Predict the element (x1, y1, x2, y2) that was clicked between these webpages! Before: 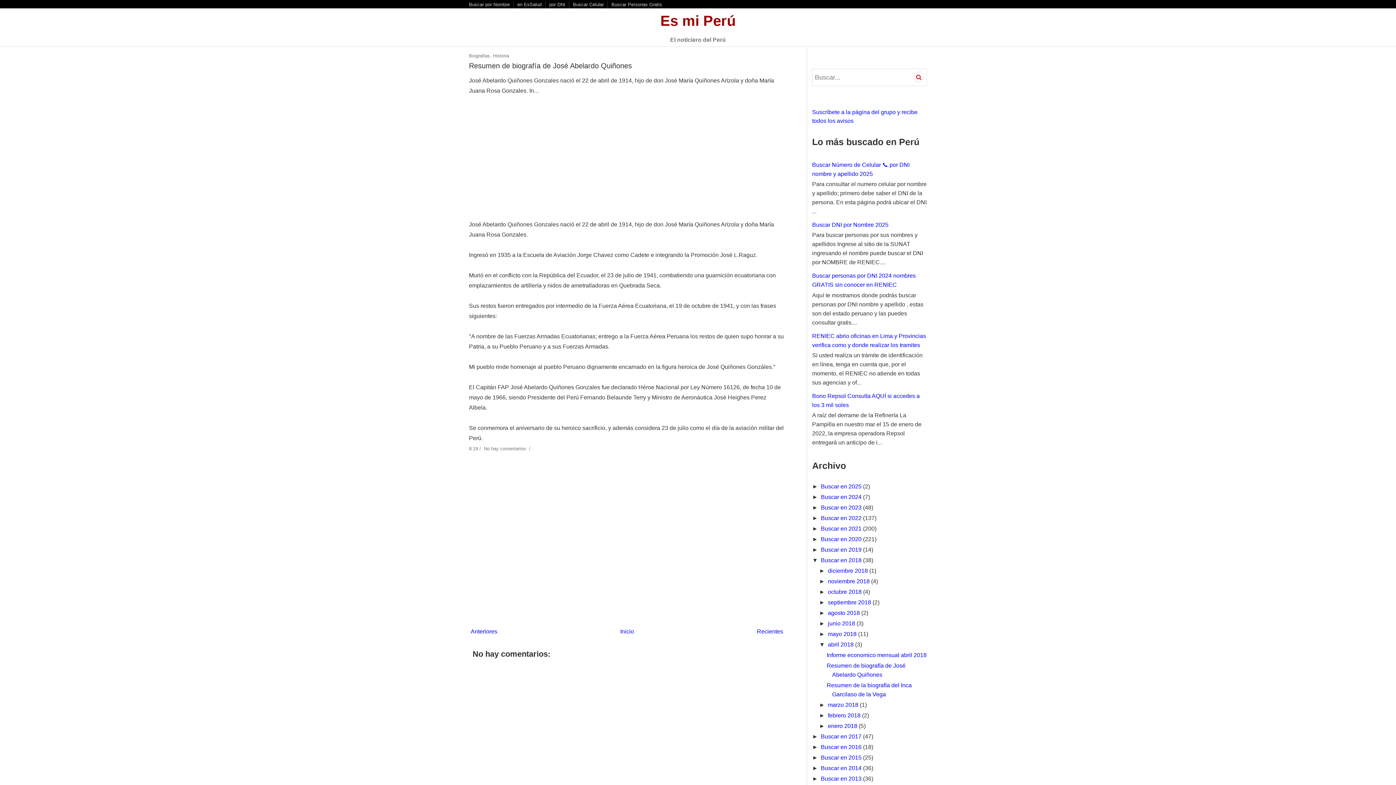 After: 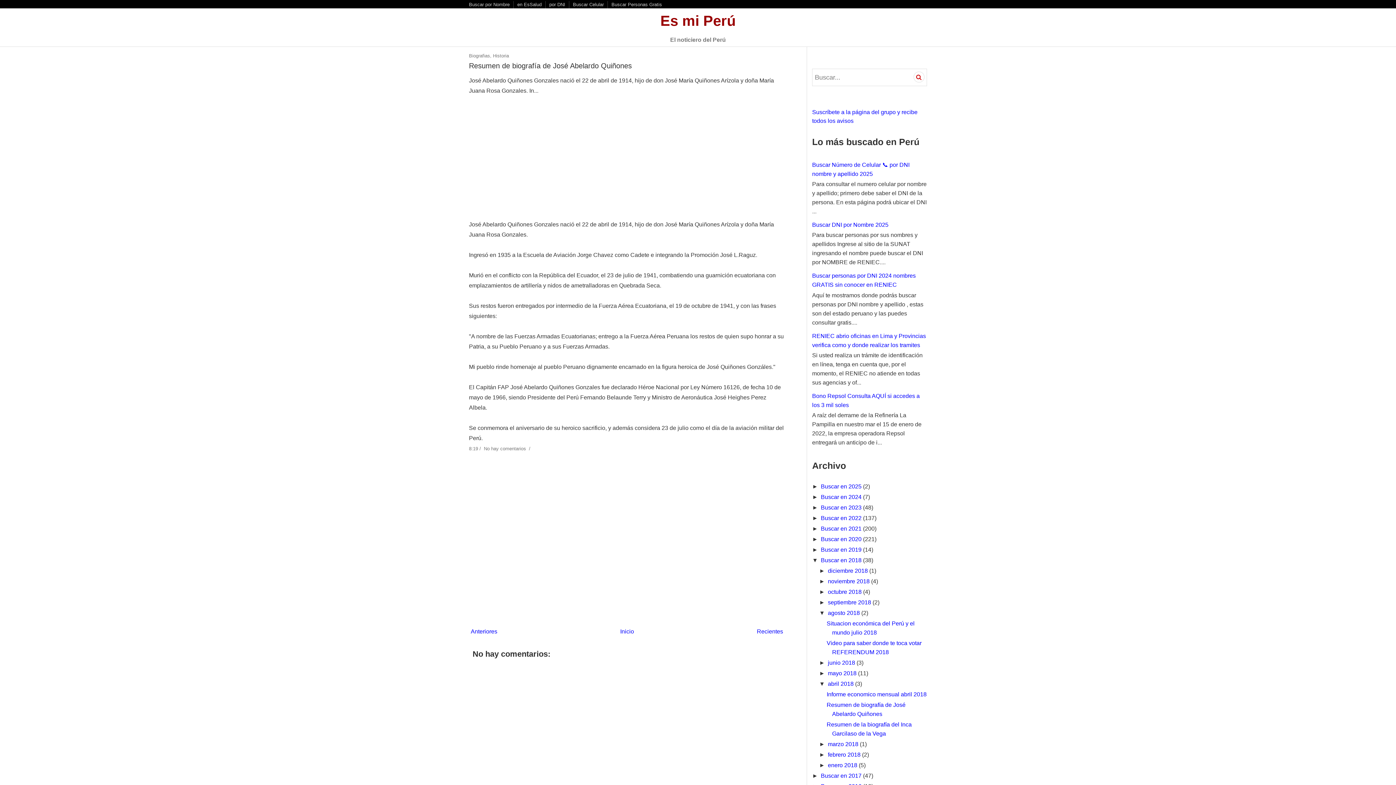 Action: bbox: (819, 610, 828, 616) label: ►  